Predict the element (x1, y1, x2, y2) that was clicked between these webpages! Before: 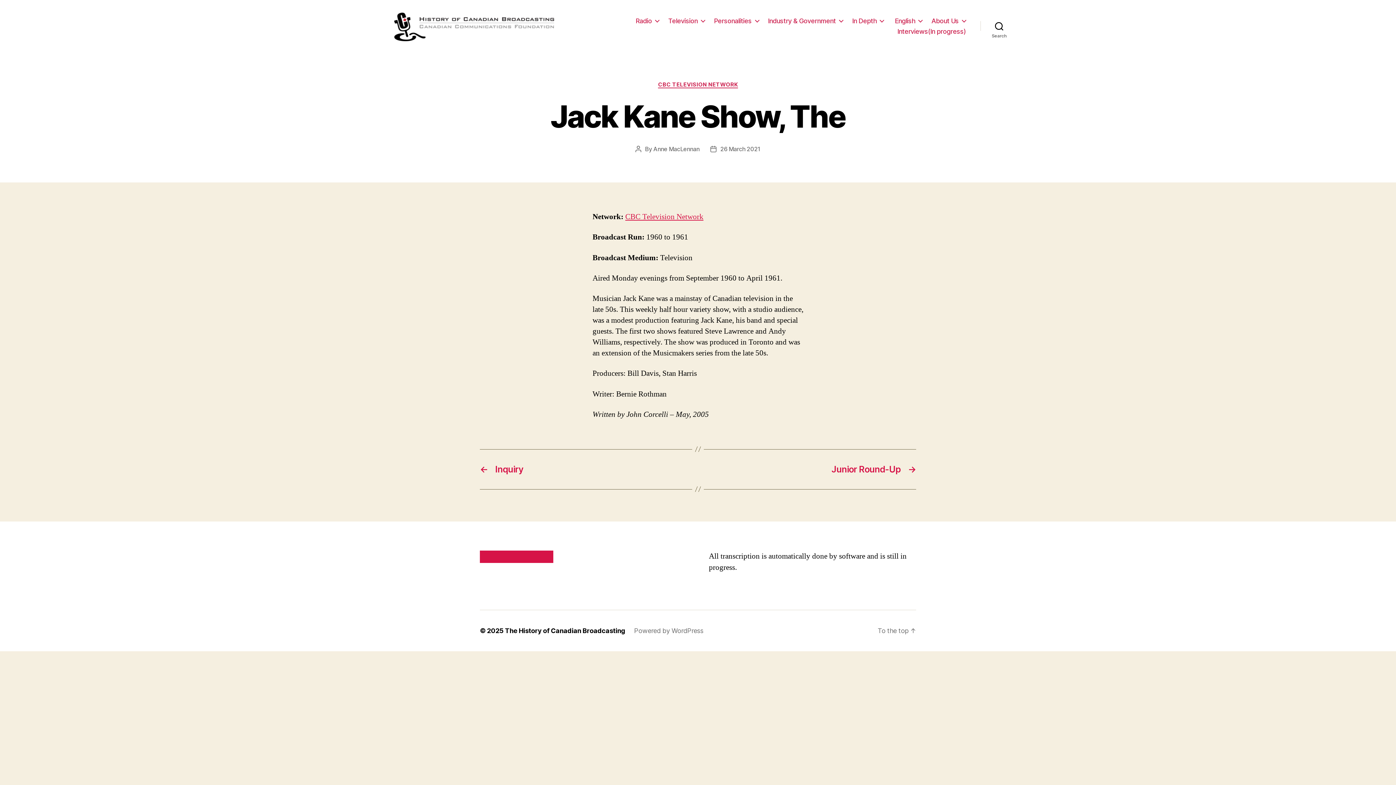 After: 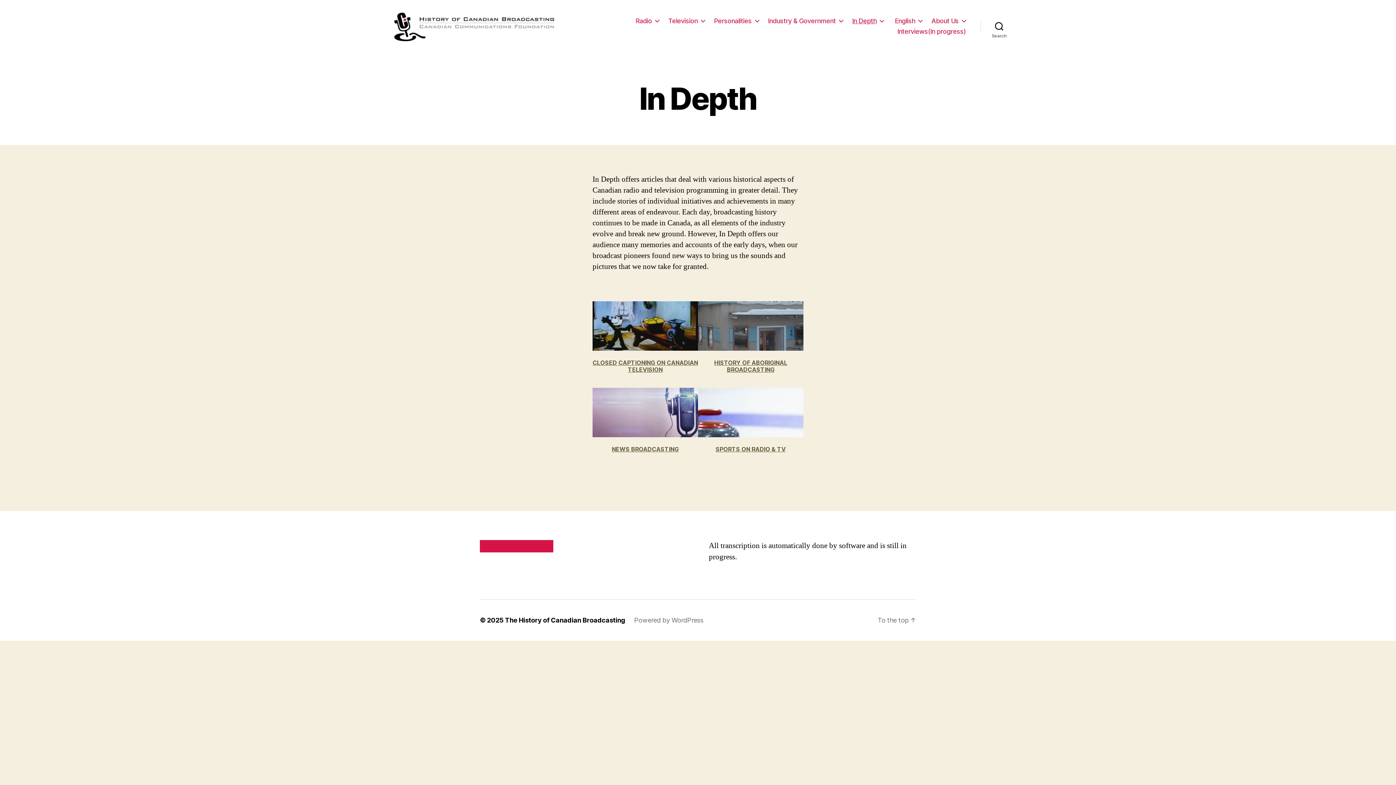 Action: bbox: (852, 17, 884, 24) label: In Depth